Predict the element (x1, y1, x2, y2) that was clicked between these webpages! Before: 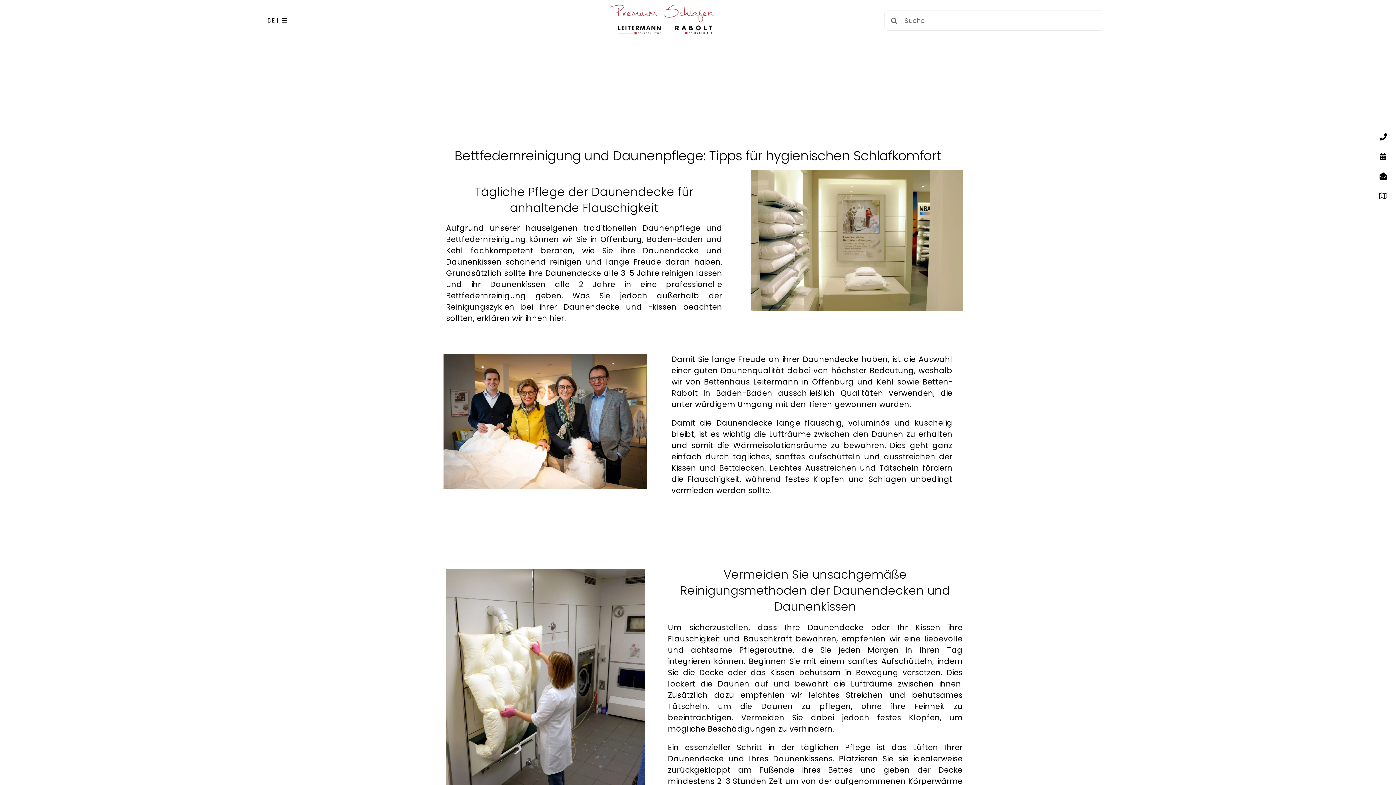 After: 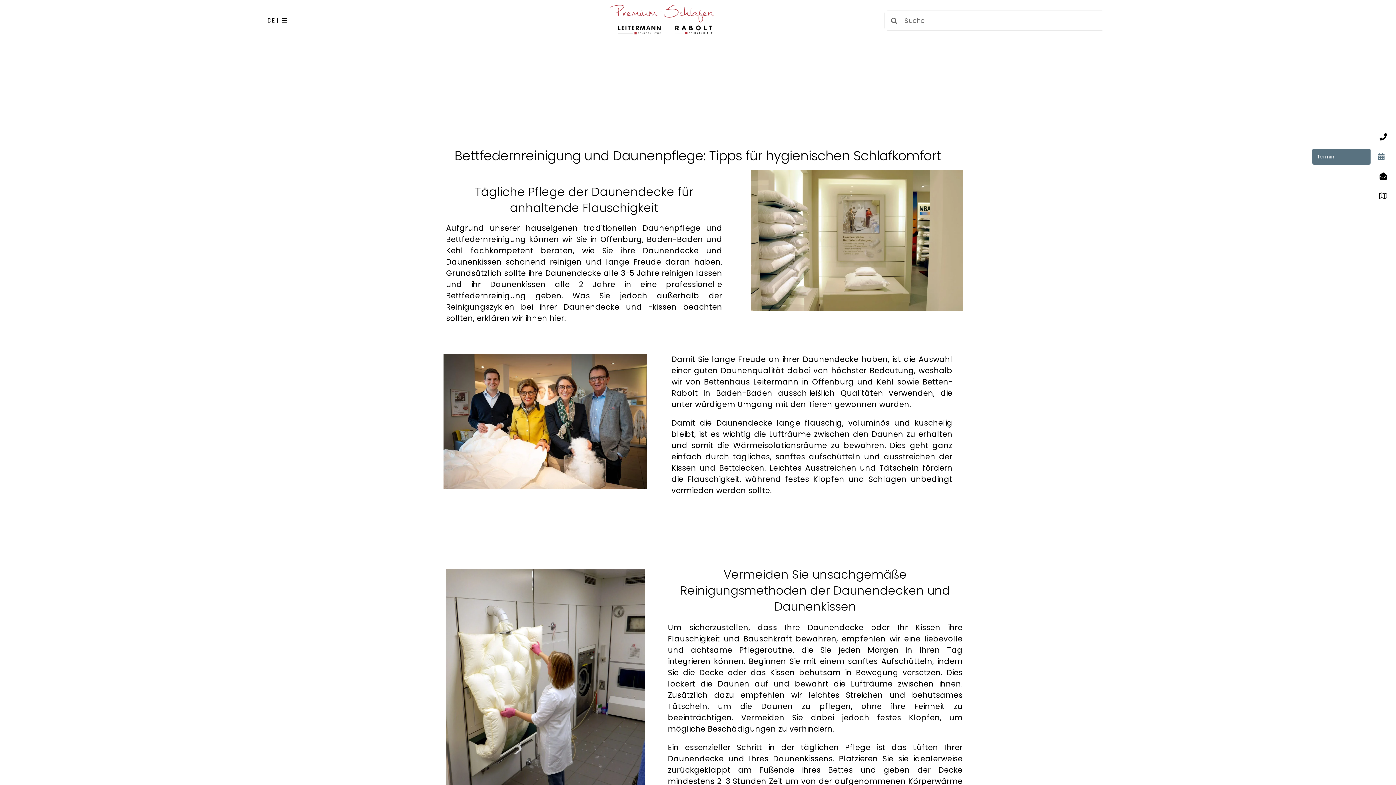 Action: bbox: (1370, 146, 1396, 166) label: Termin